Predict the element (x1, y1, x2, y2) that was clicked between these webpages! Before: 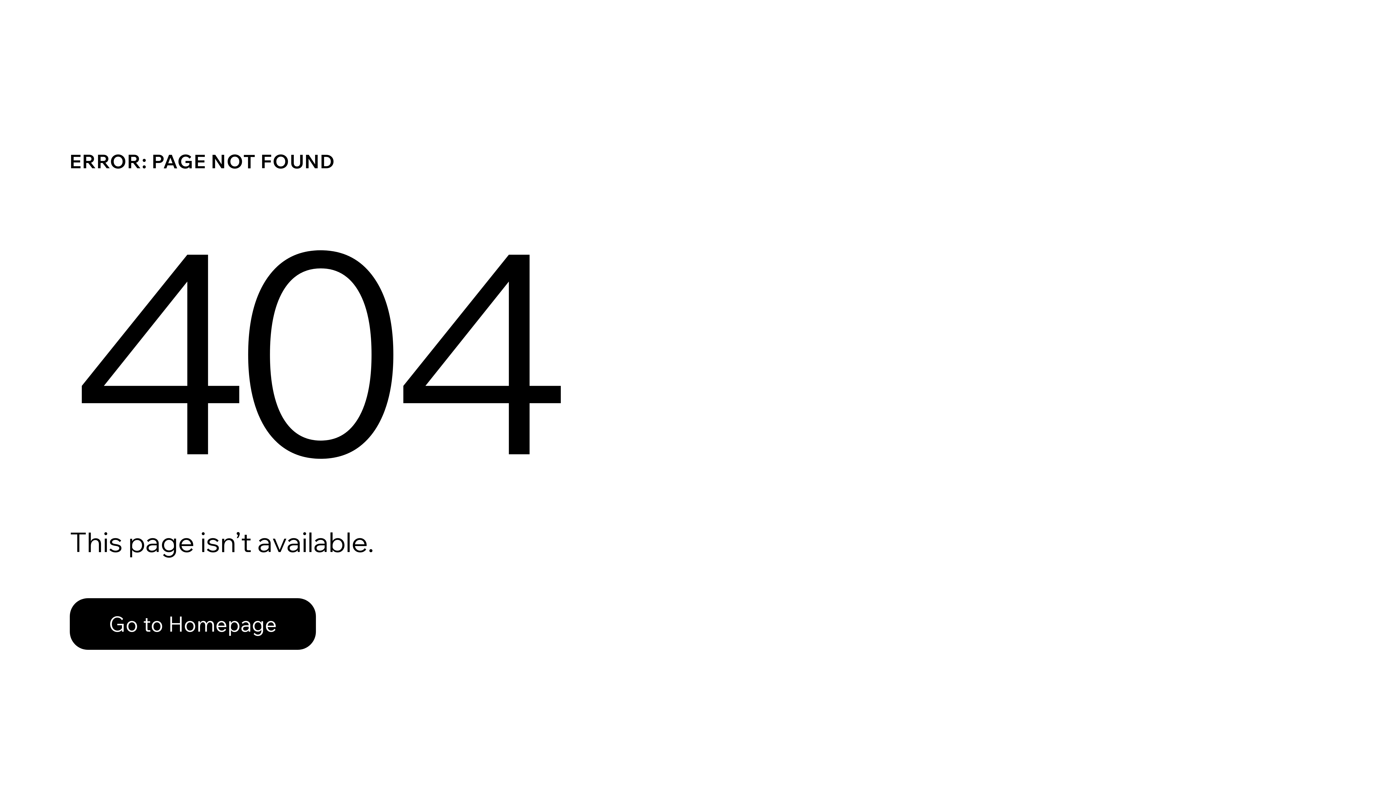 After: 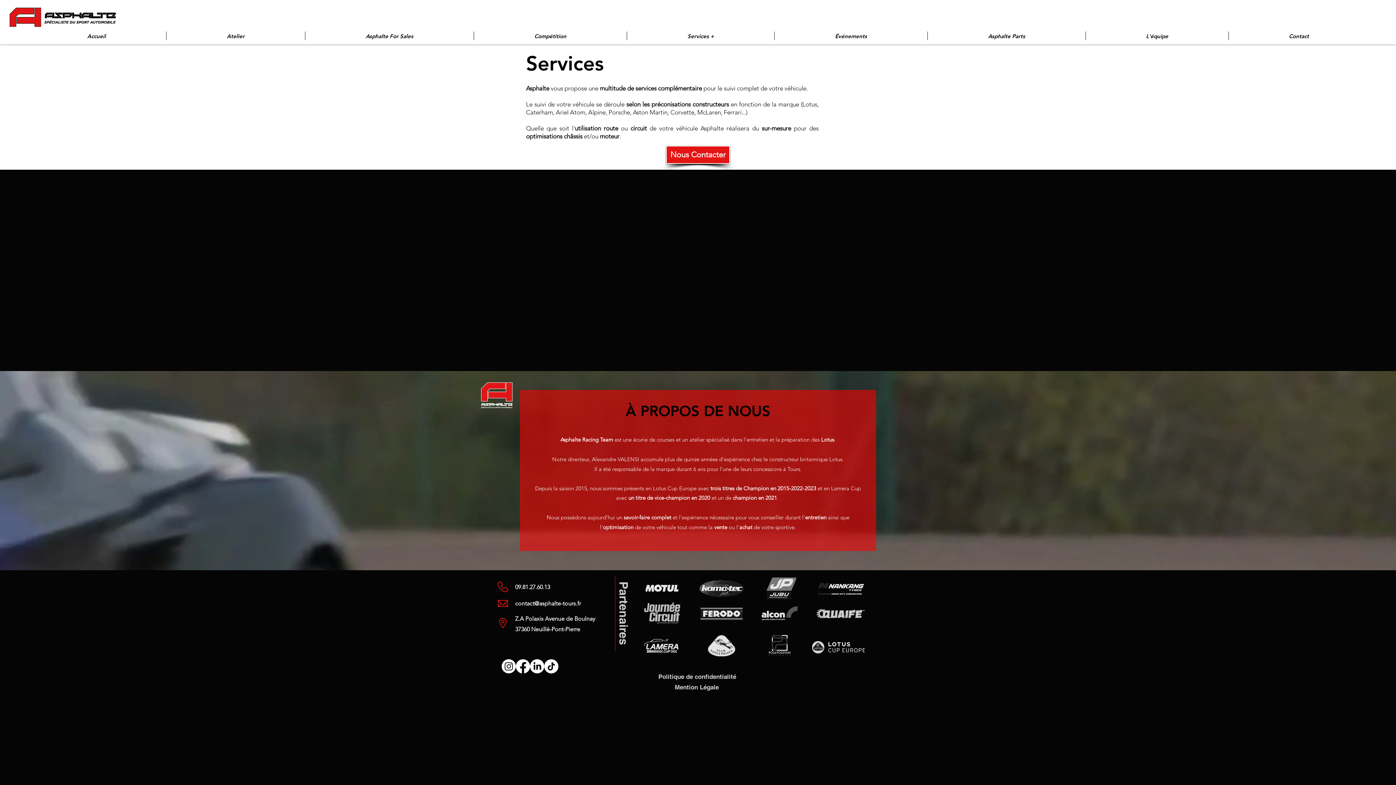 Action: bbox: (69, 598, 316, 650) label: Go to Homepage